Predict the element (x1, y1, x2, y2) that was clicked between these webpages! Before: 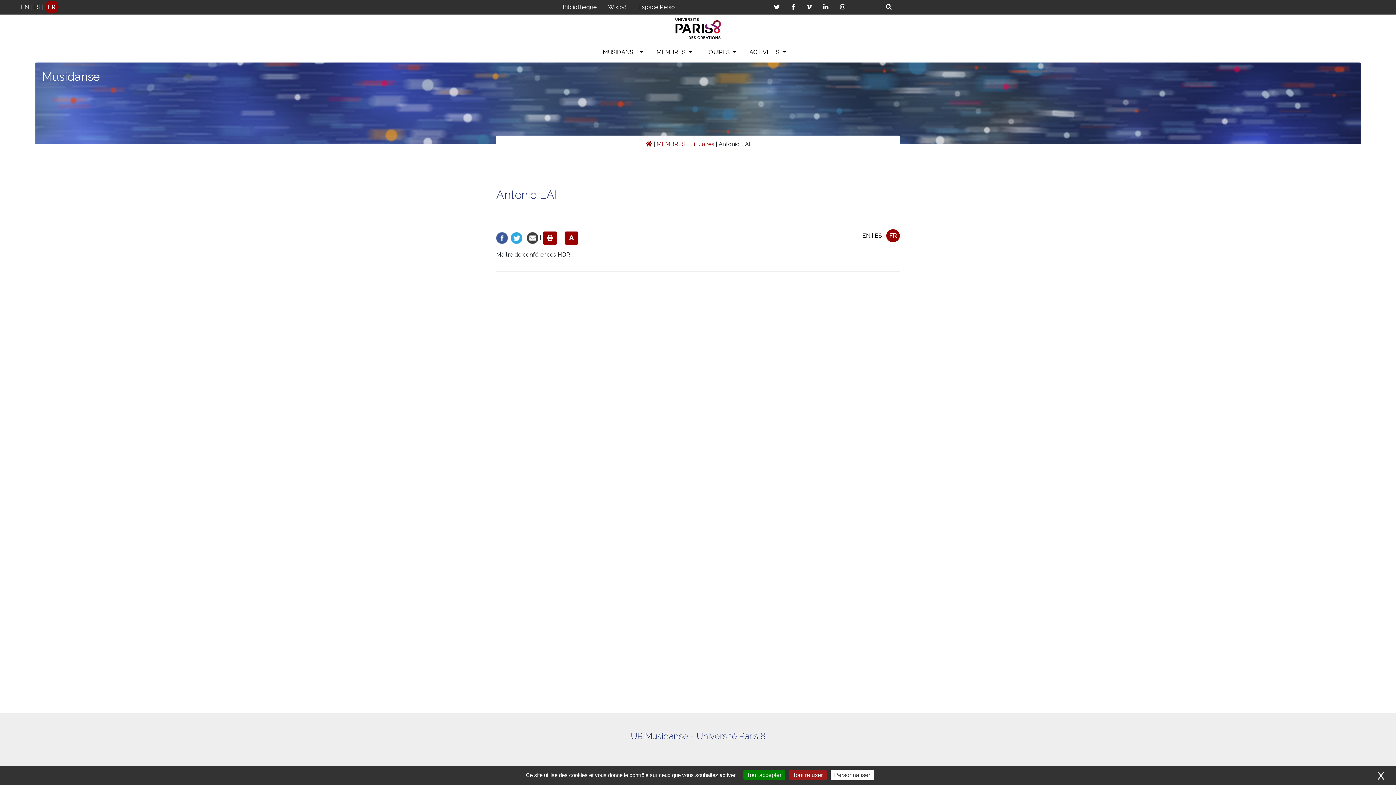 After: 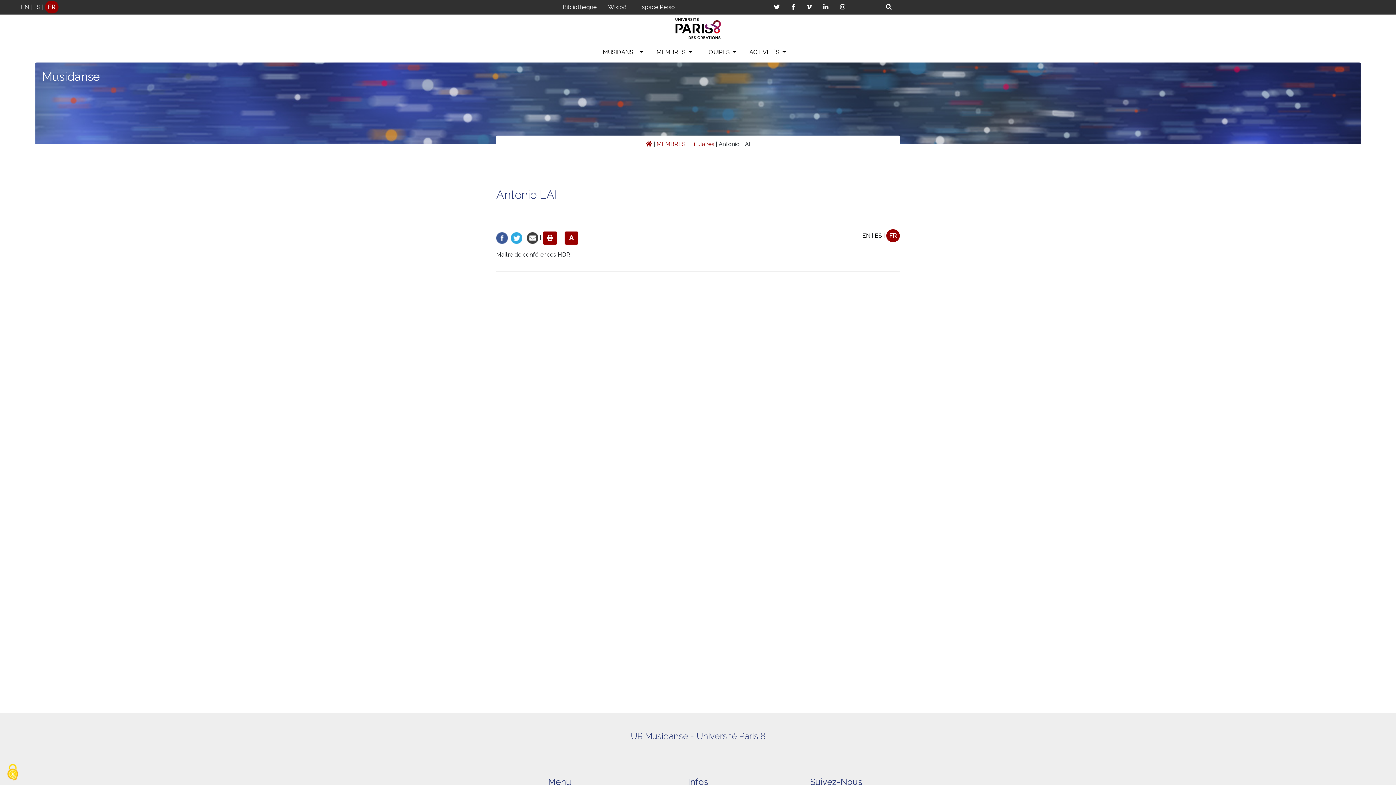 Action: label: X
Masquer le bandeau des cookies bbox: (1375, 770, 1386, 782)